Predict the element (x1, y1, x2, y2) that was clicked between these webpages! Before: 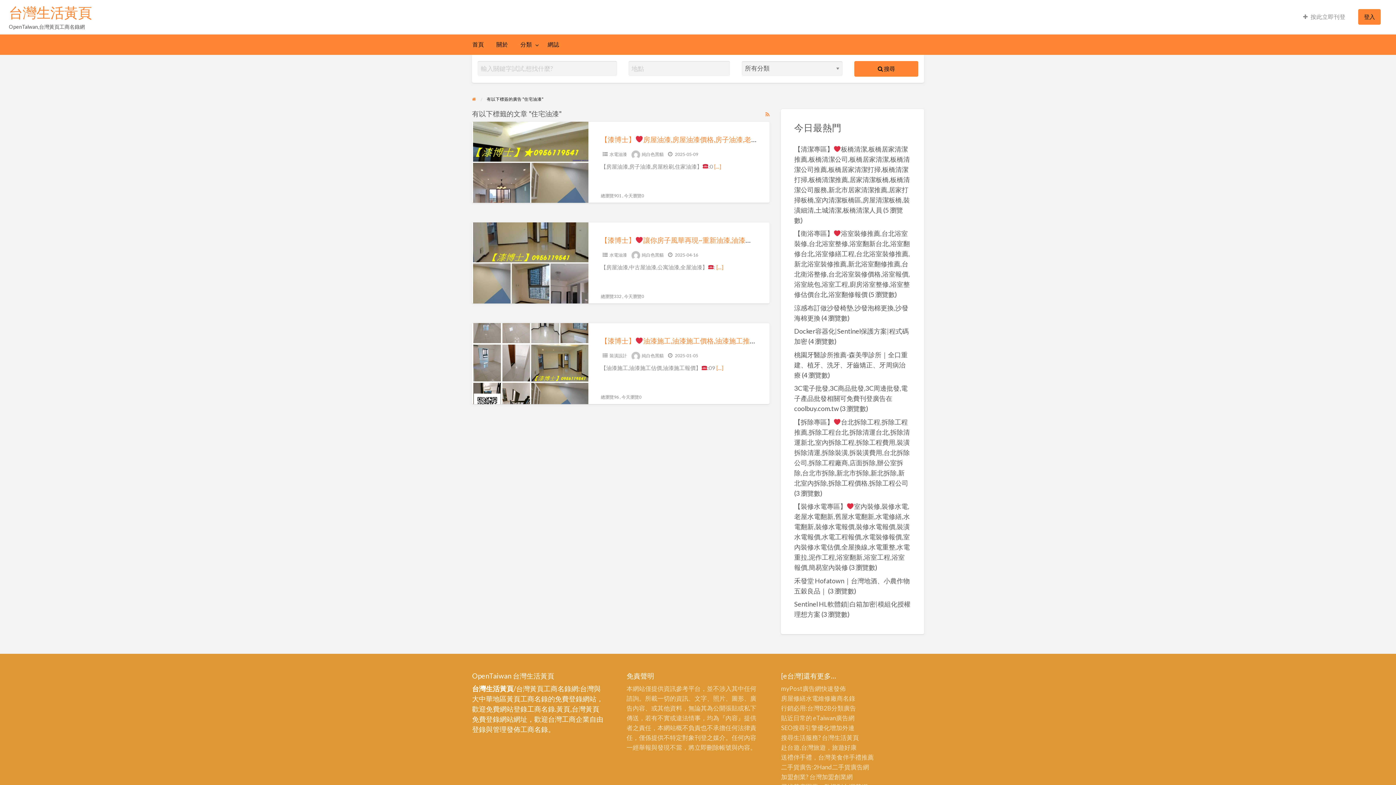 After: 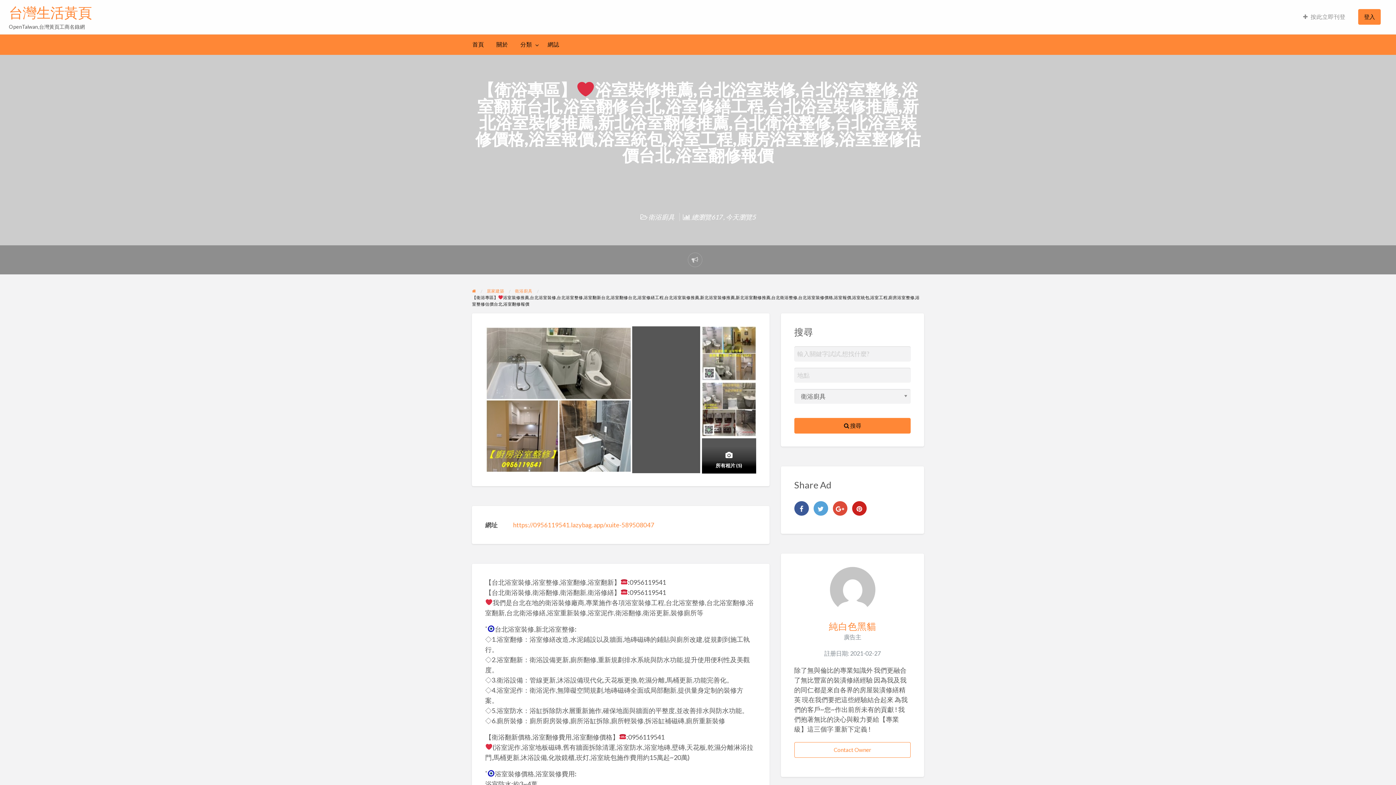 Action: label: 【衛浴專區】浴室裝修推薦,台北浴室裝修,台北浴室整修,浴室翻新台北,浴室翻修台北,浴室修繕工程,台北浴室裝修推薦,新北浴室裝修推薦,新北浴室翻修推薦,台北衛浴整修,台北浴室裝修價格,浴室報價,浴室統包,浴室工程,廚房浴室整修,浴室整修估價台北,浴室翻修報價 bbox: (794, 229, 910, 298)